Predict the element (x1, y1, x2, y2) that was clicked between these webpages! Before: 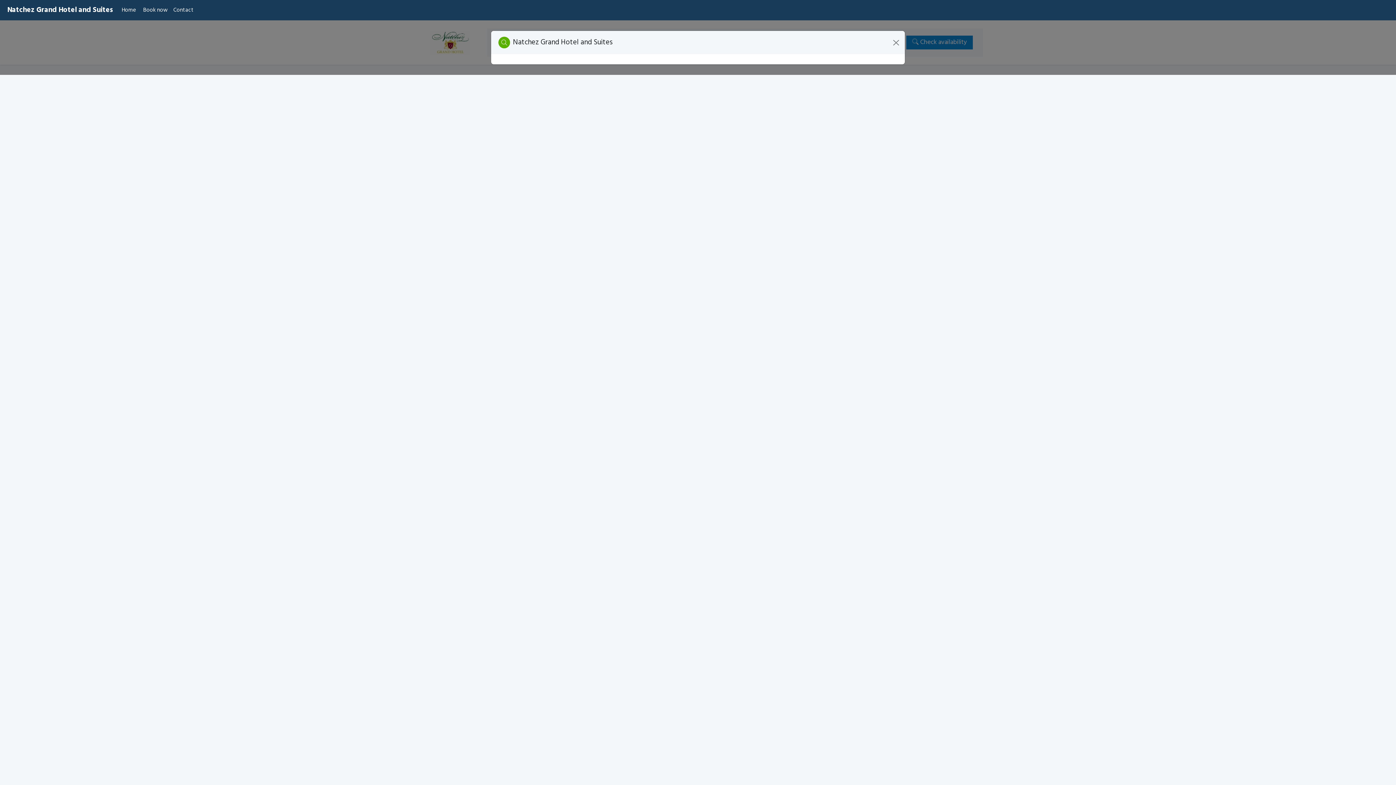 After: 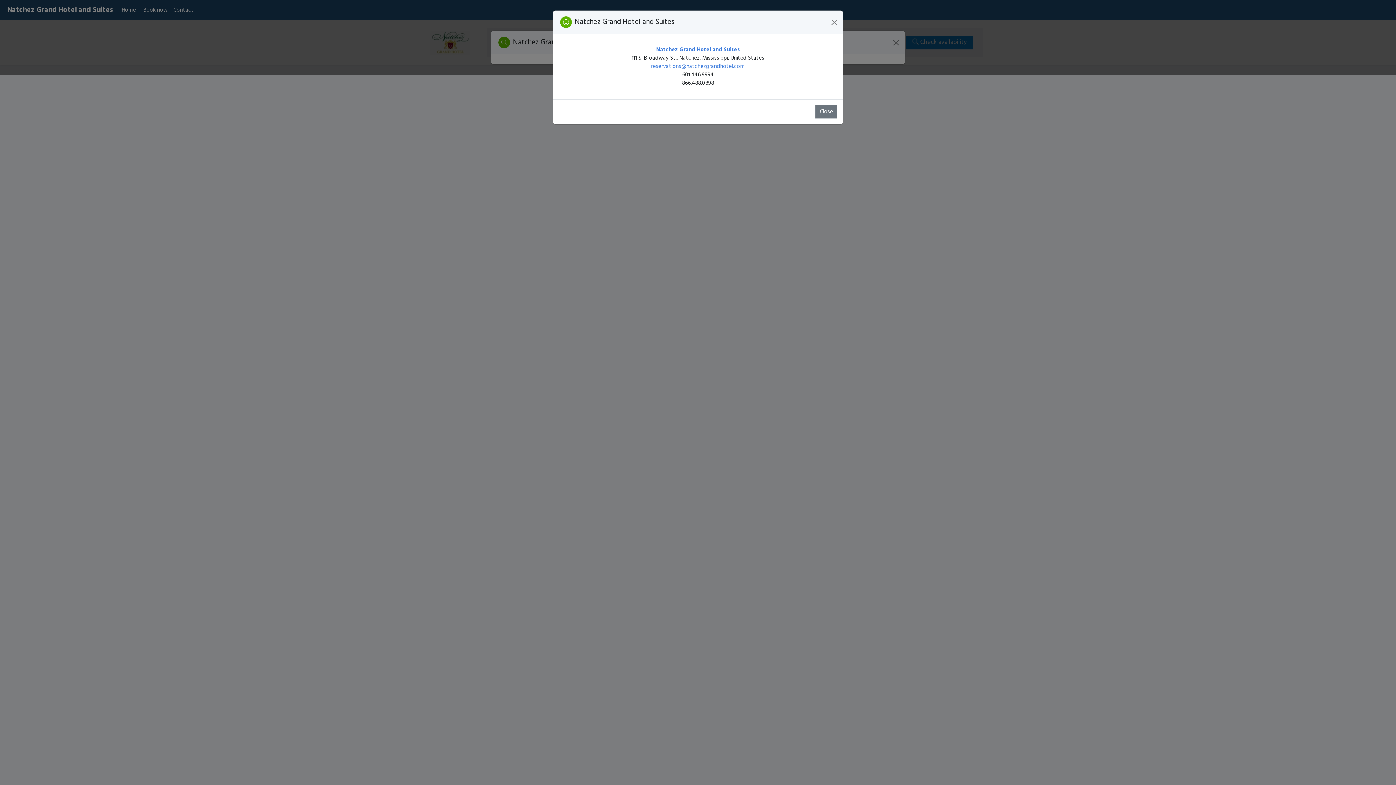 Action: bbox: (170, 3, 196, 17) label: Contact